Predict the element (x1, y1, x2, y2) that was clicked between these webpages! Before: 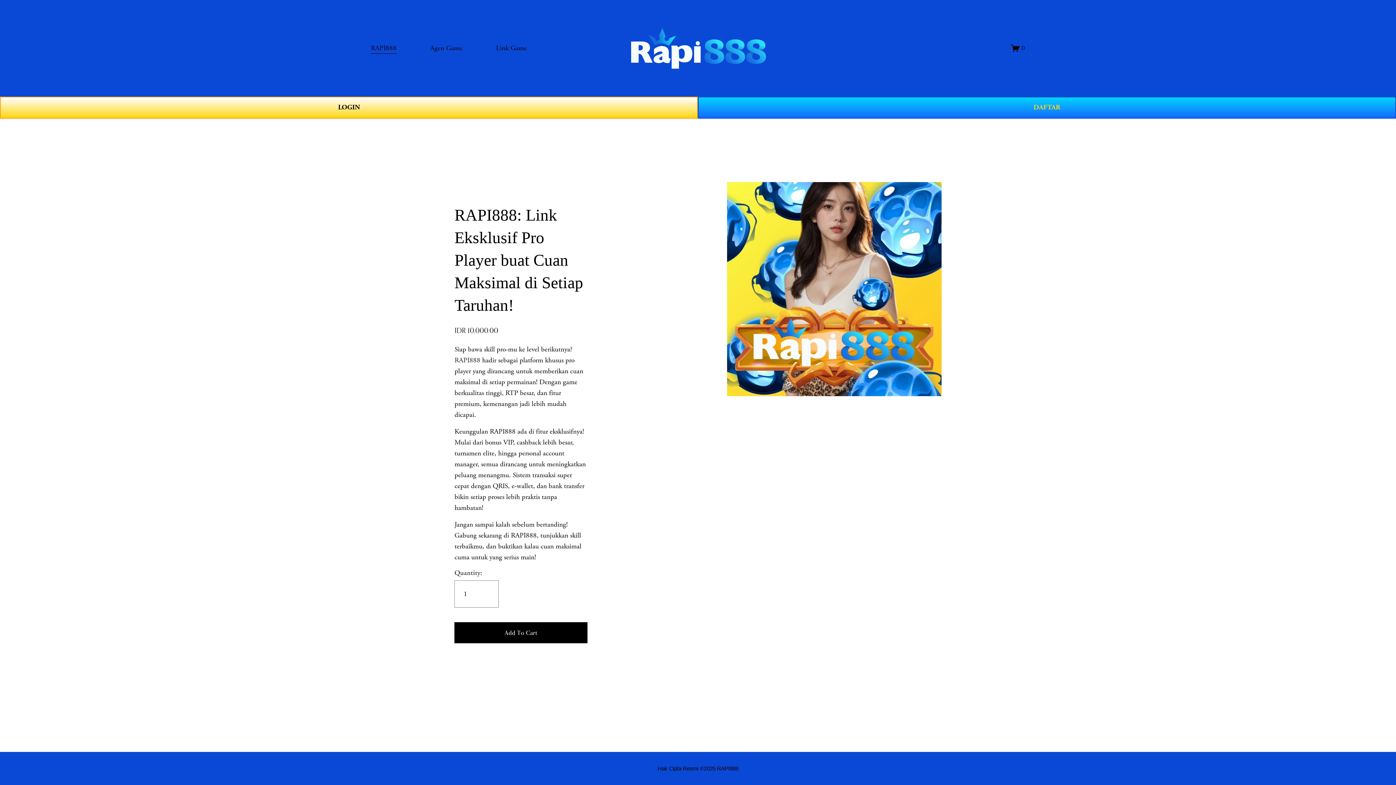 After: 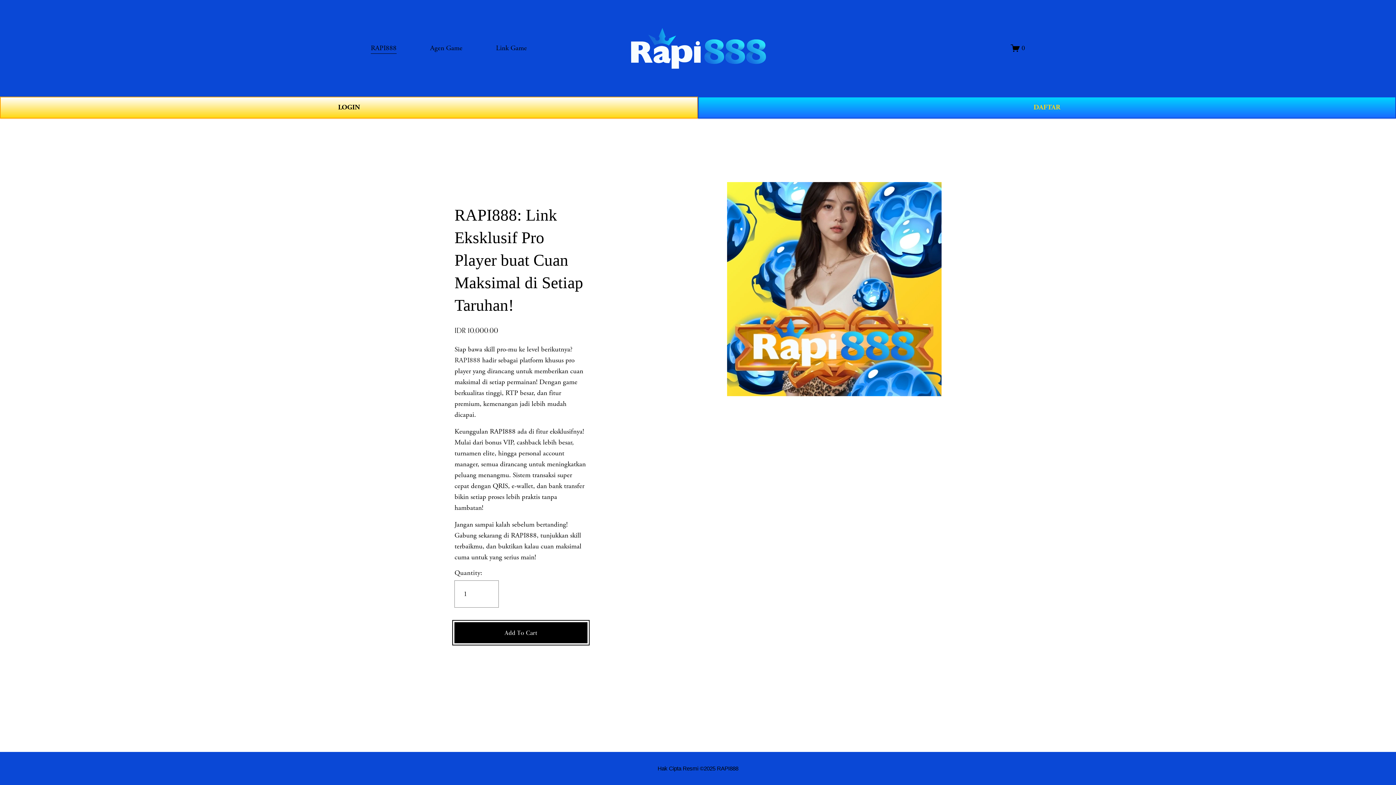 Action: bbox: (454, 628, 587, 637) label: Add To Cart